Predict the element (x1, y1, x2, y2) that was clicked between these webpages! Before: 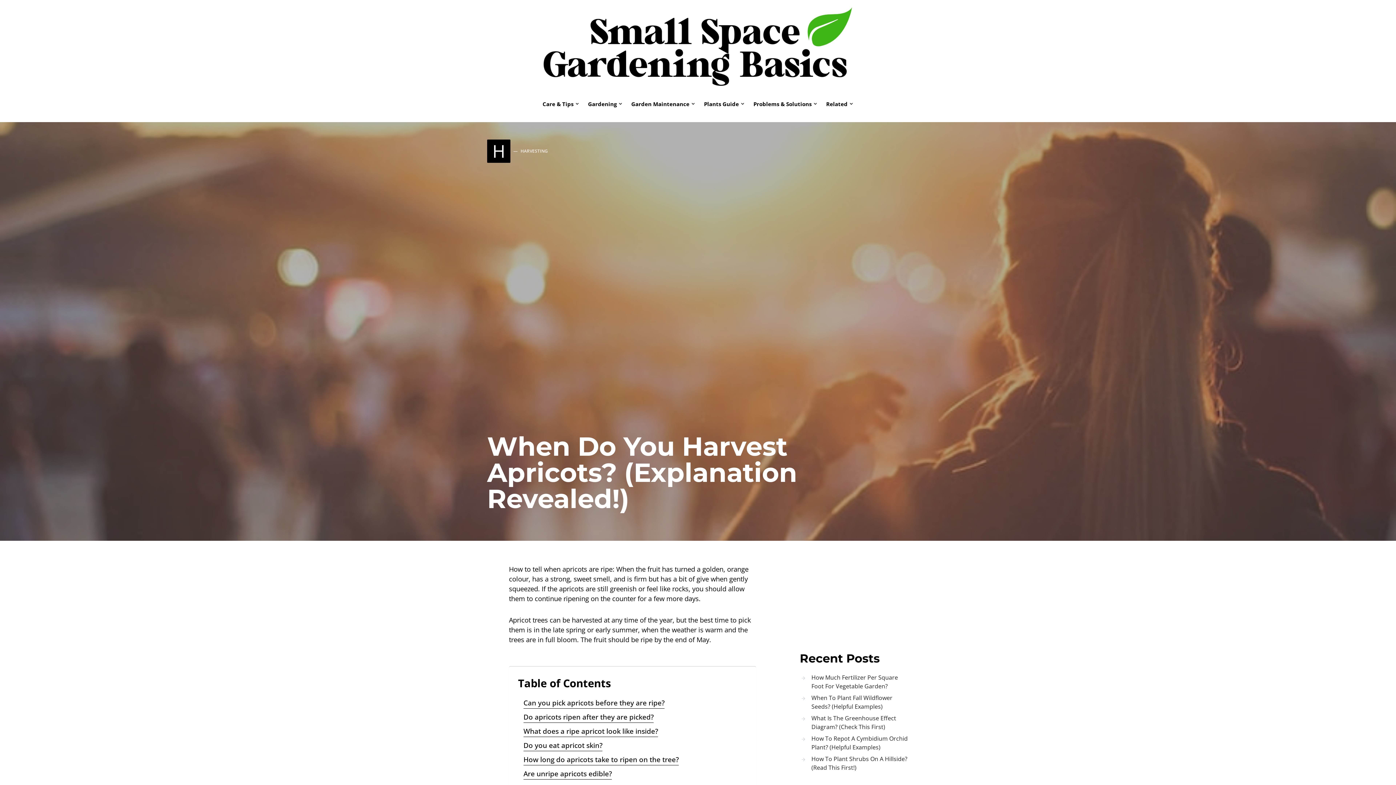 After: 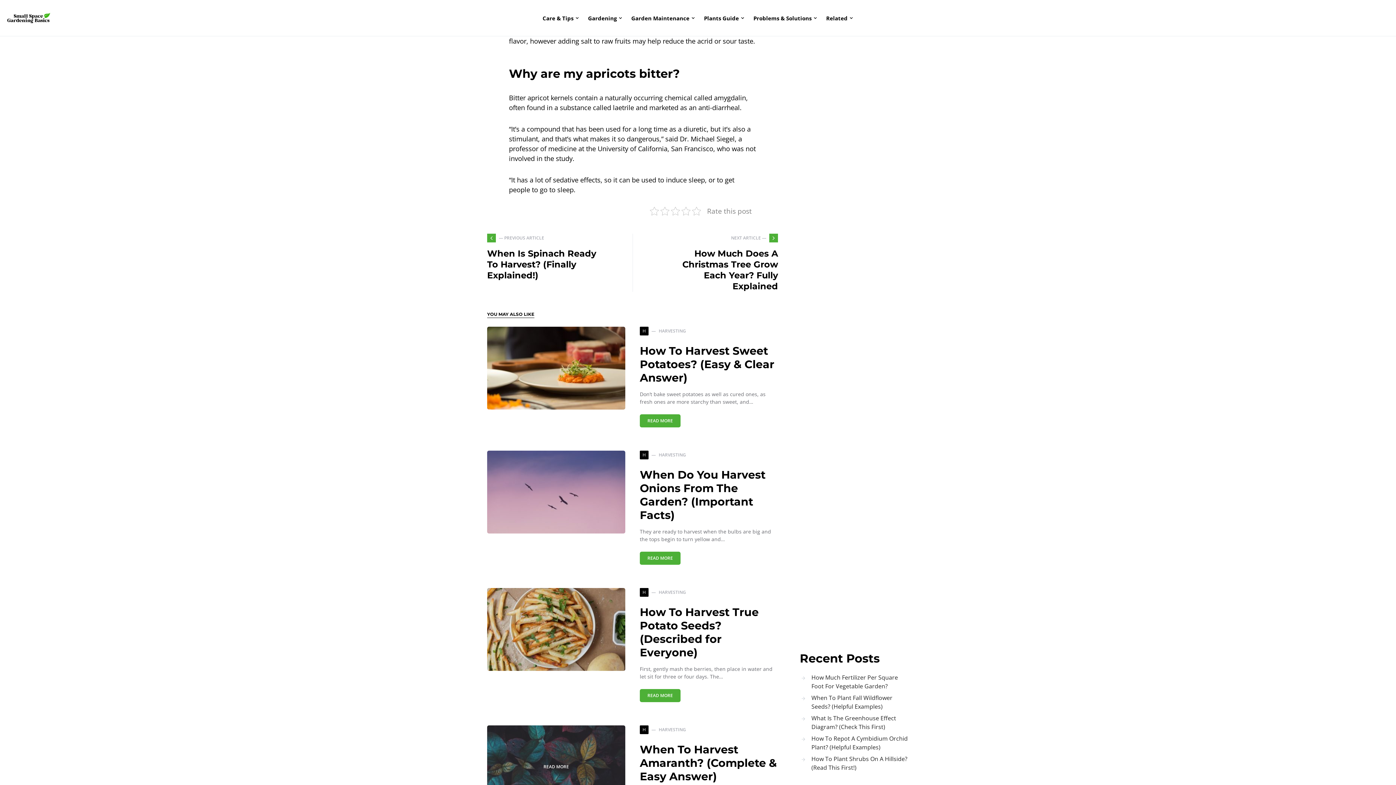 Action: label: Are unripe apricots edible? bbox: (523, 768, 612, 780)